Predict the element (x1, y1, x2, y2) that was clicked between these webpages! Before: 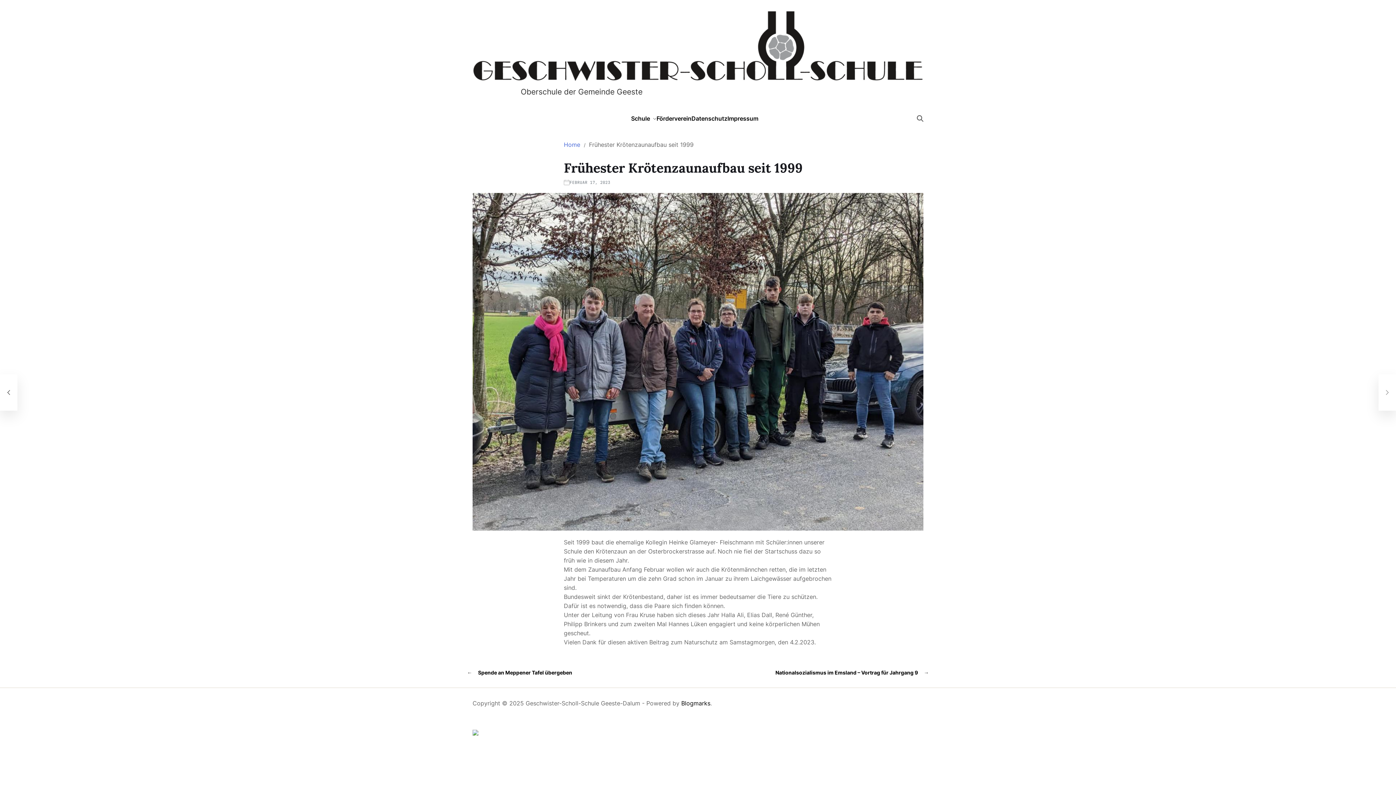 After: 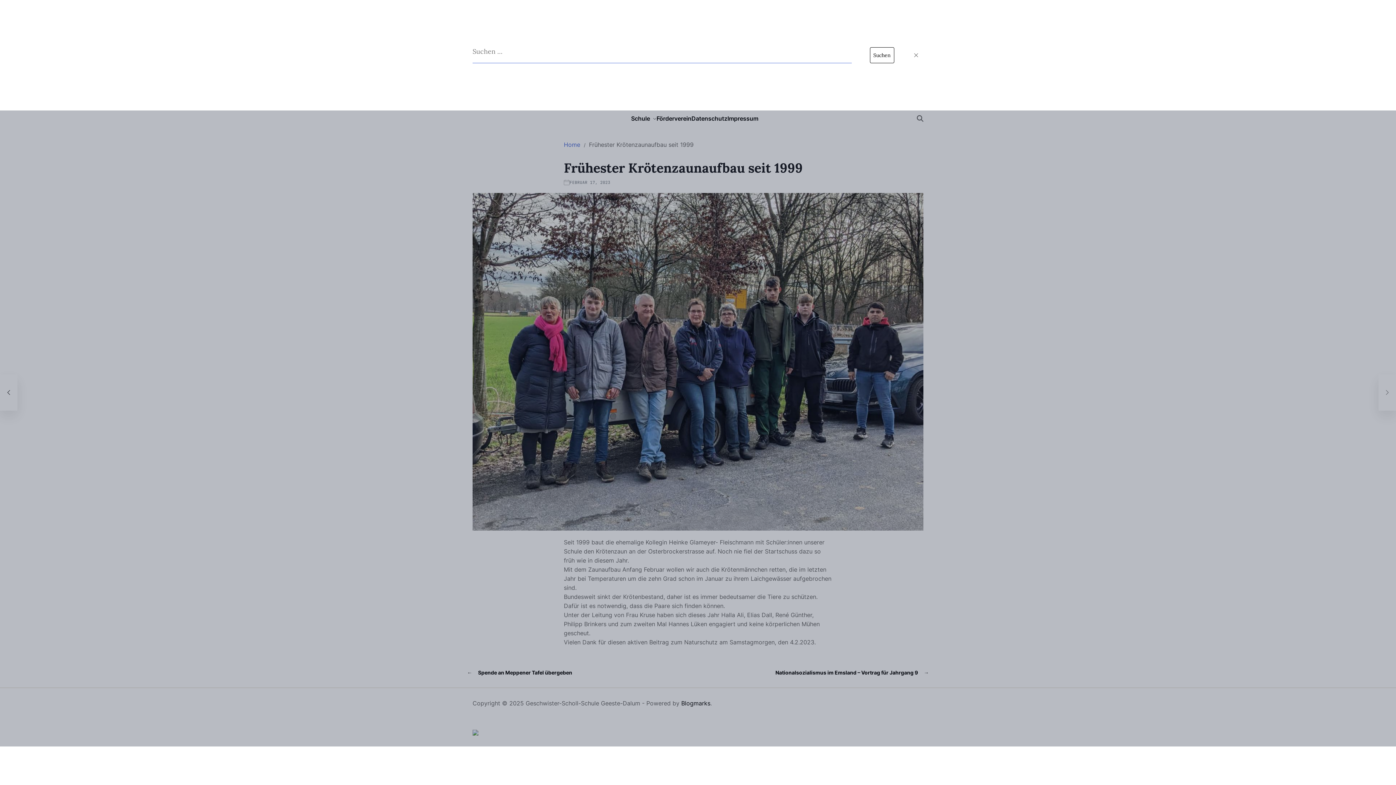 Action: label: Search bbox: (917, 109, 923, 127)